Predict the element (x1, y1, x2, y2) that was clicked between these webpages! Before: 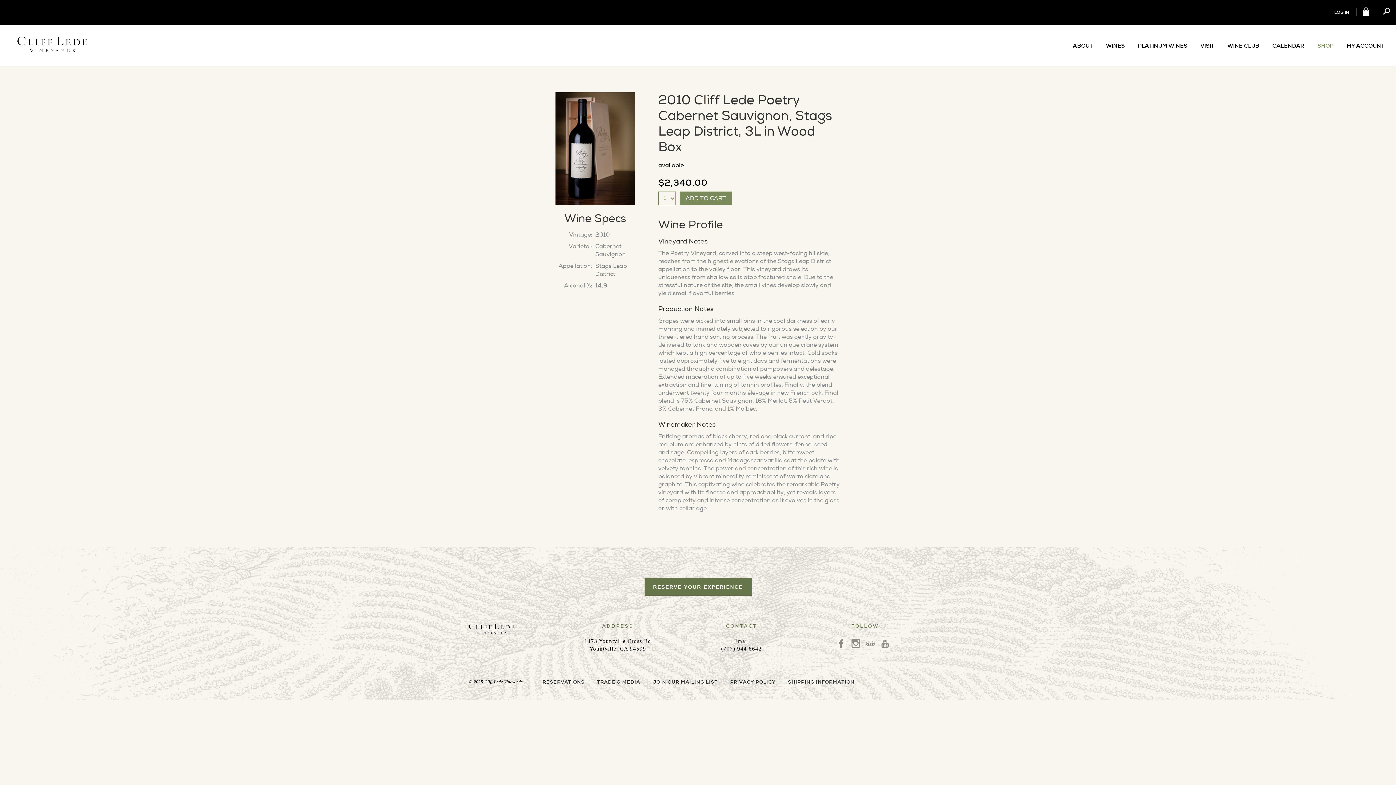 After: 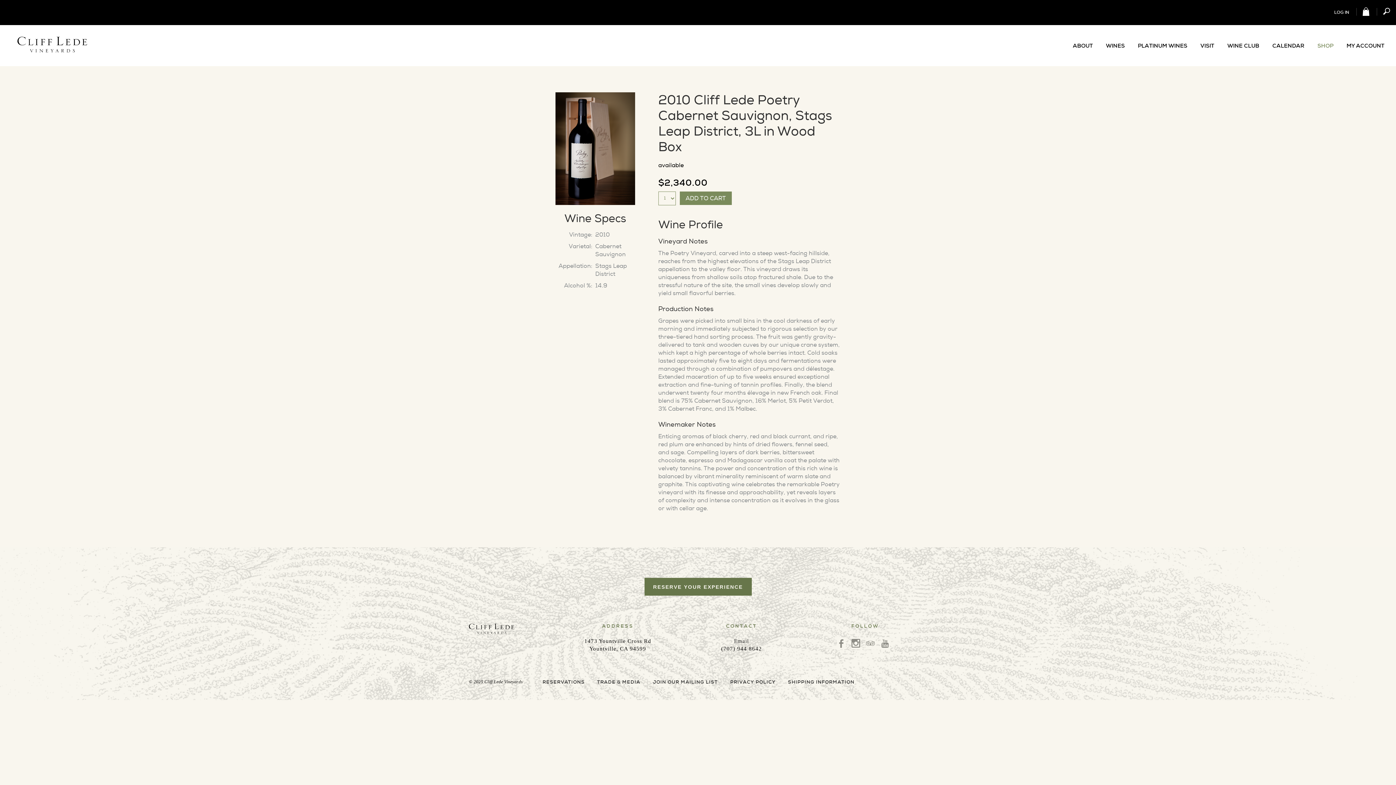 Action: bbox: (837, 637, 846, 649) label: b - opens in new tab